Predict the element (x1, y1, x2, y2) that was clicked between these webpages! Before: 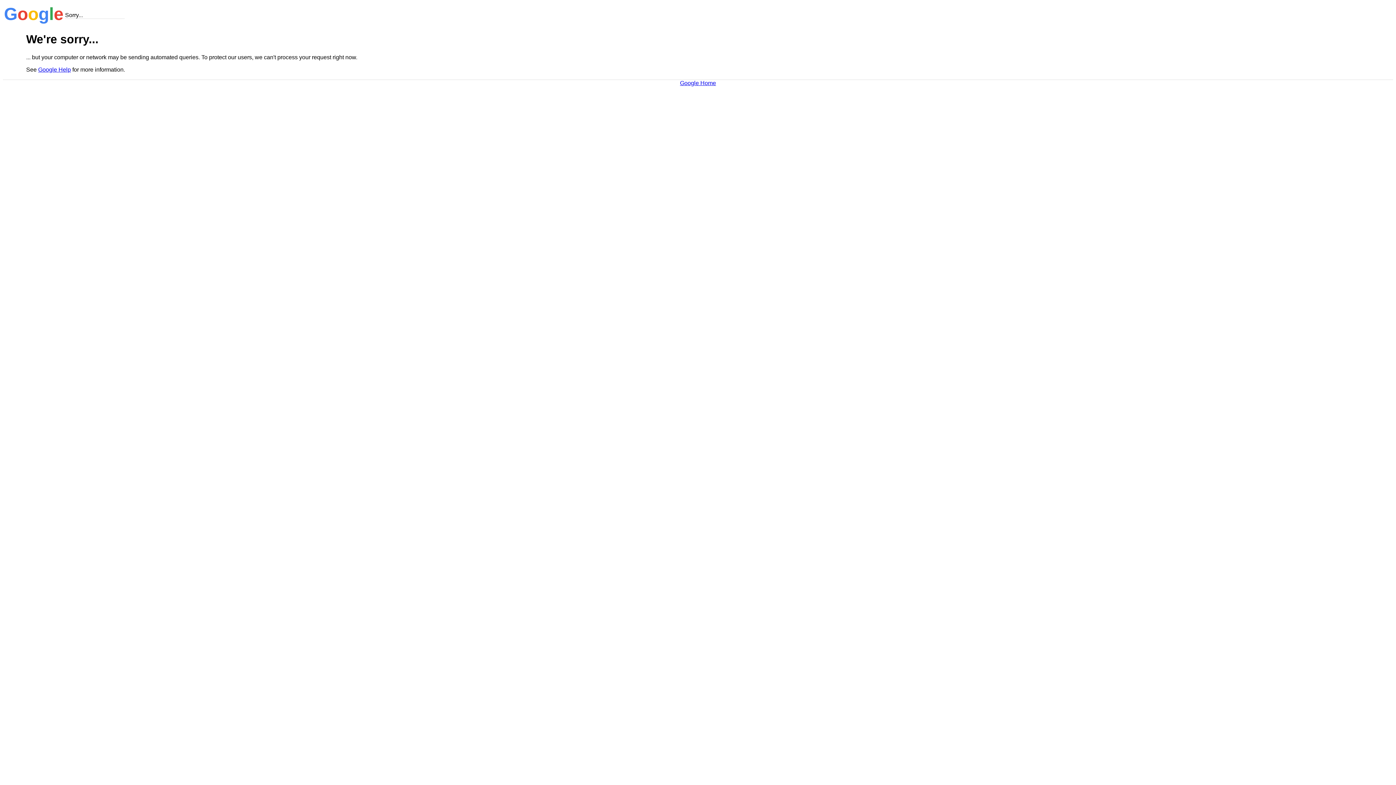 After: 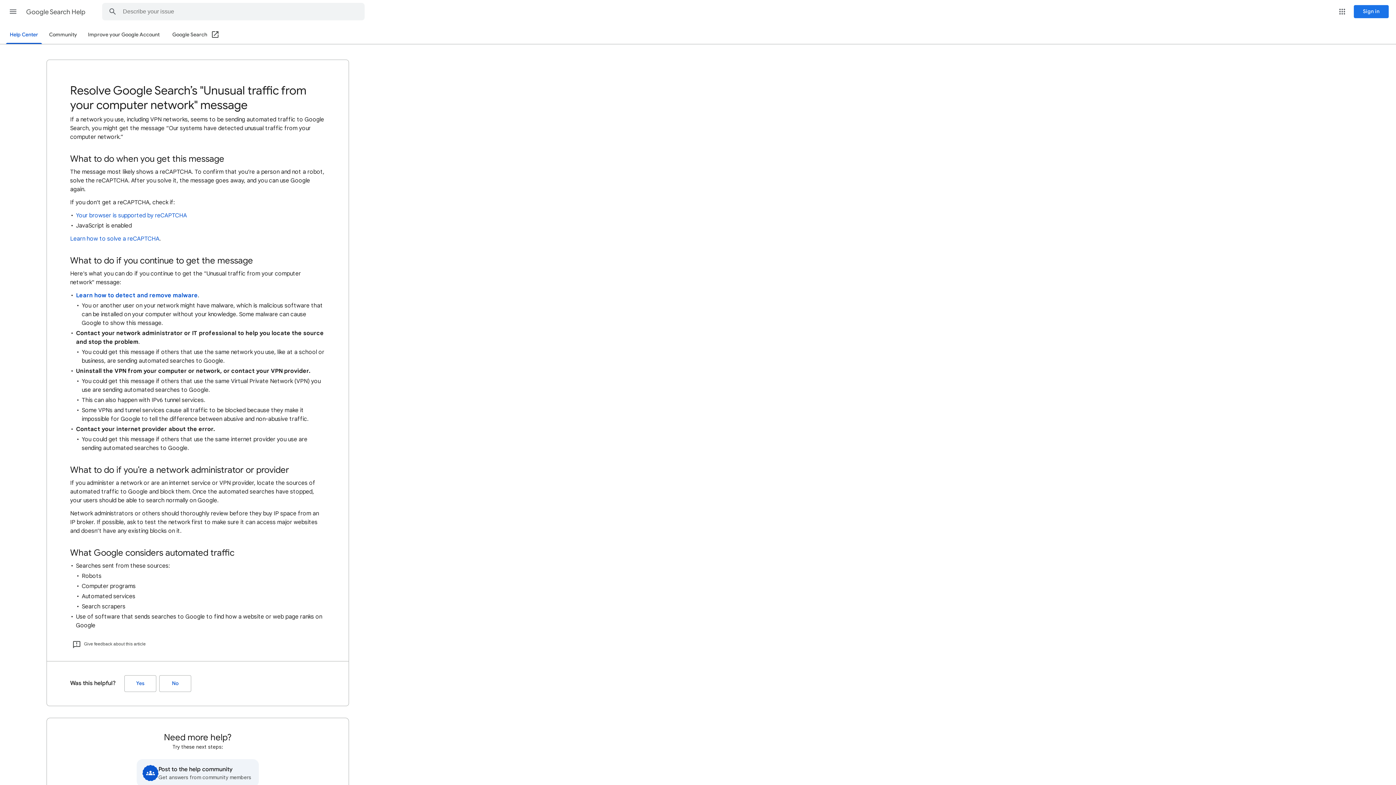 Action: bbox: (38, 66, 70, 72) label: Google Help